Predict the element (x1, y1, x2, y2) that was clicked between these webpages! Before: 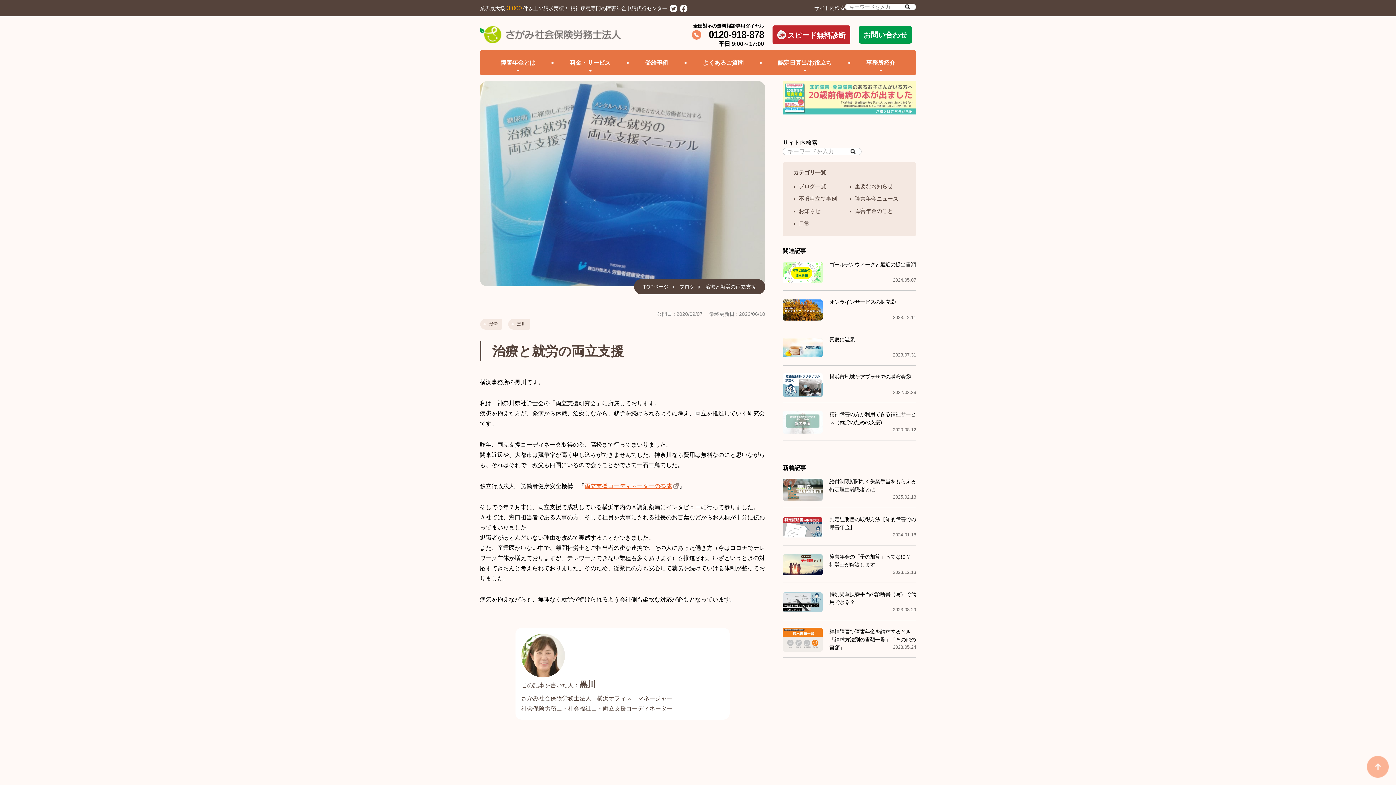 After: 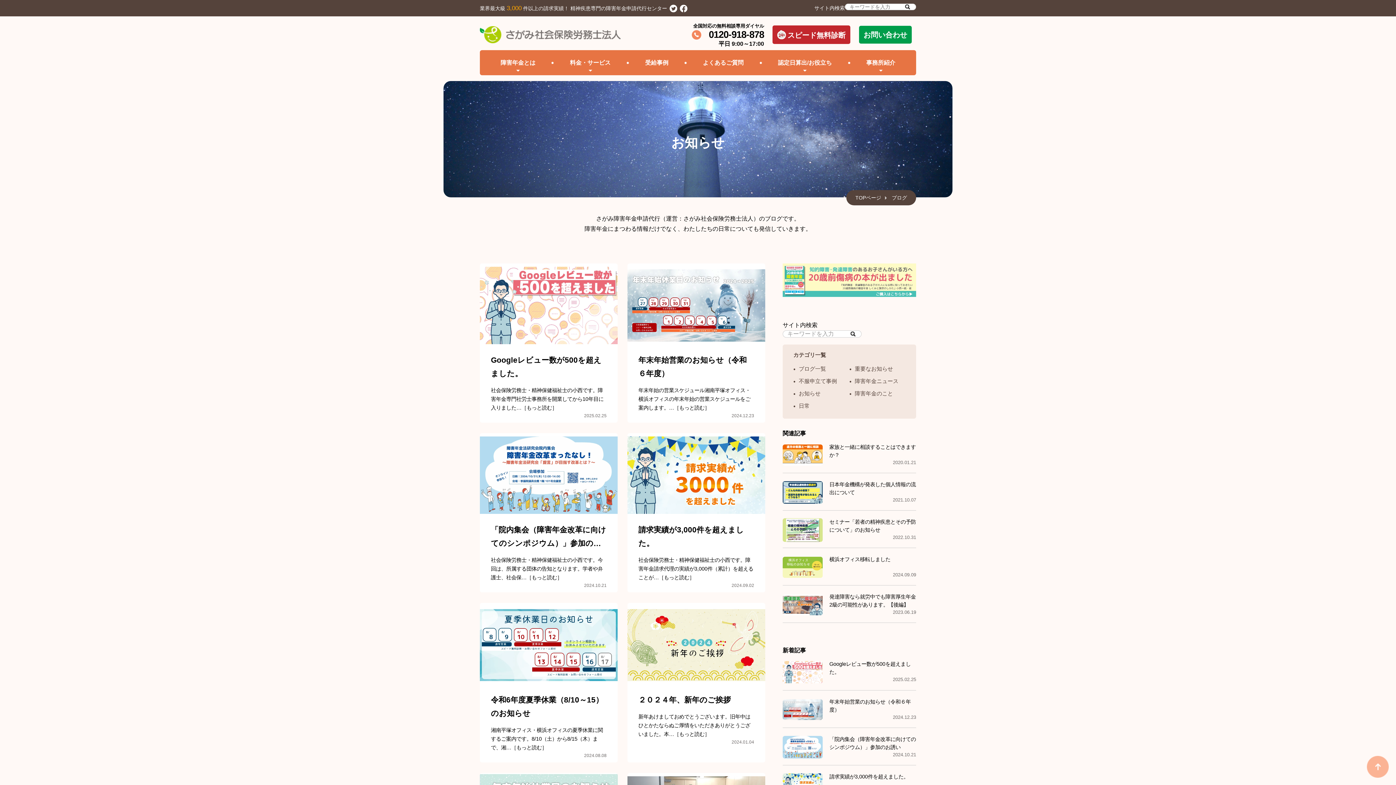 Action: bbox: (798, 207, 820, 214) label: お知らせ